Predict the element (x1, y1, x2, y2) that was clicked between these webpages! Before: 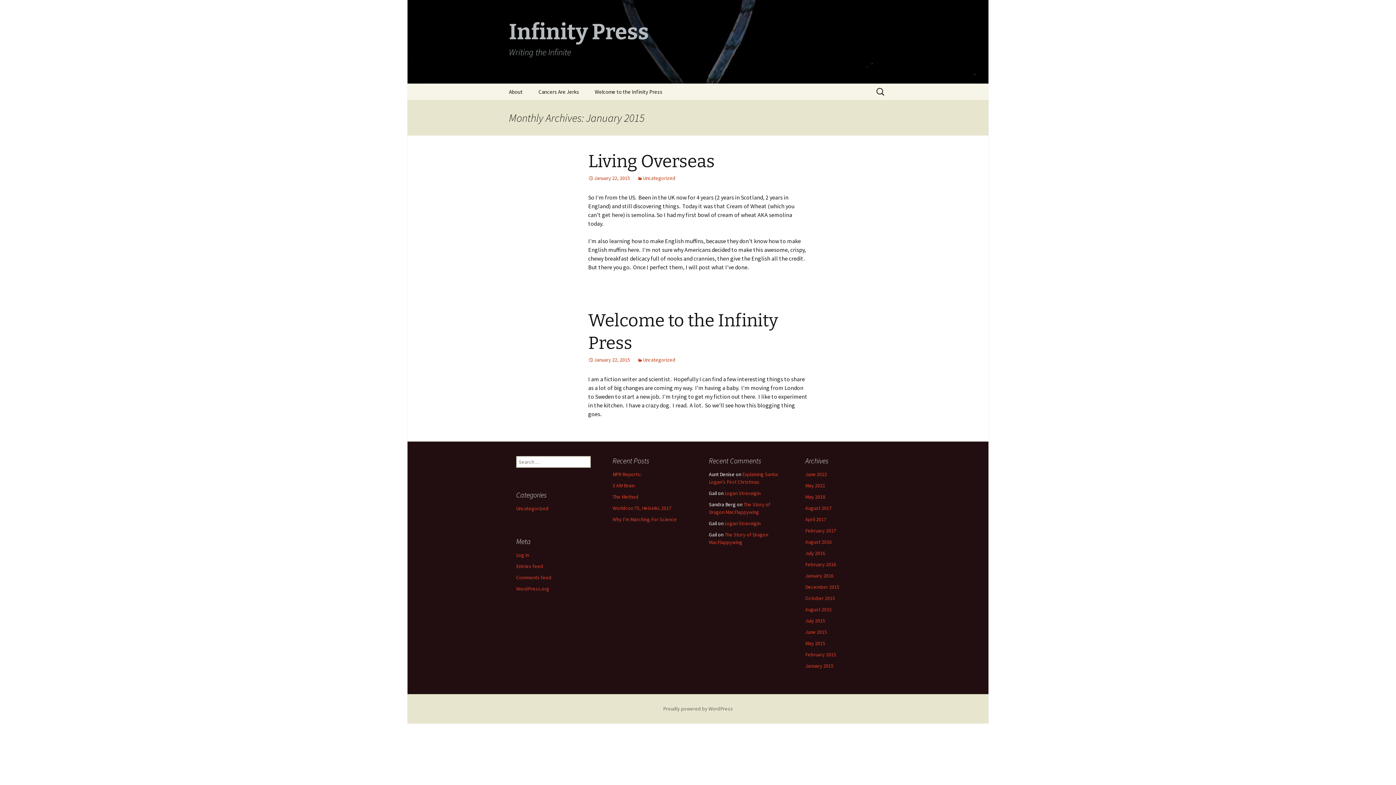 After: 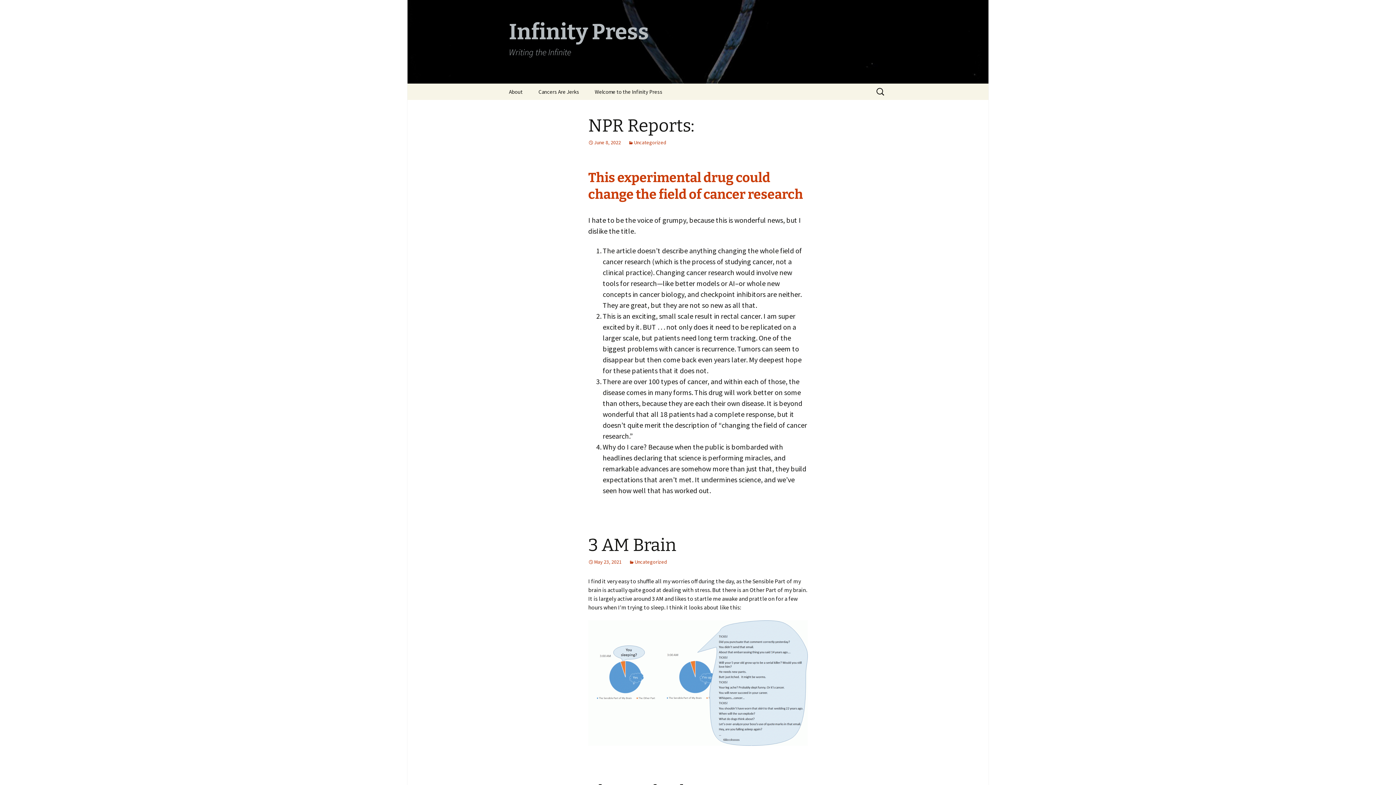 Action: label: Infinity Press
Writing the Infinite bbox: (501, 0, 894, 83)